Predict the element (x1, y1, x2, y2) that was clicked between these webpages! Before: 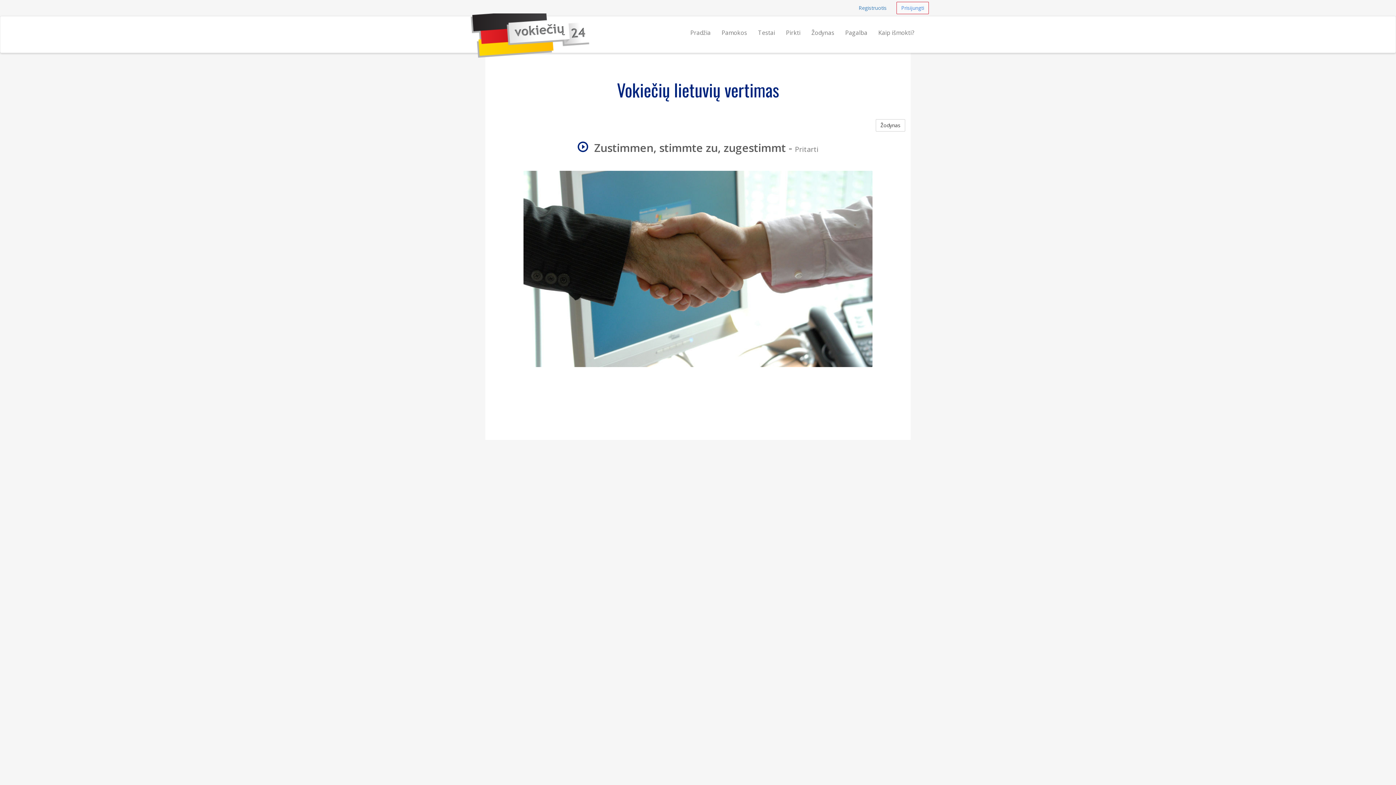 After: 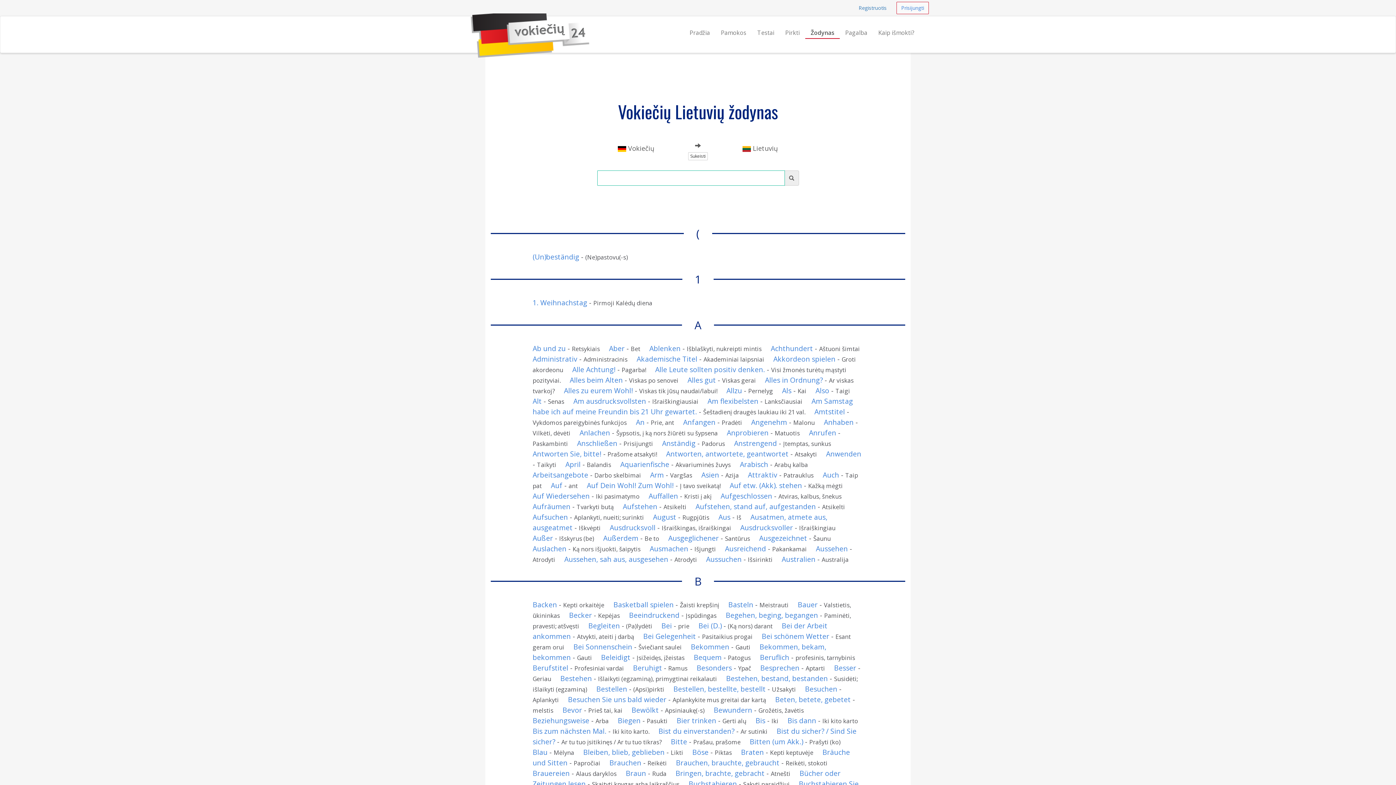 Action: bbox: (876, 119, 905, 131) label: Žodynas